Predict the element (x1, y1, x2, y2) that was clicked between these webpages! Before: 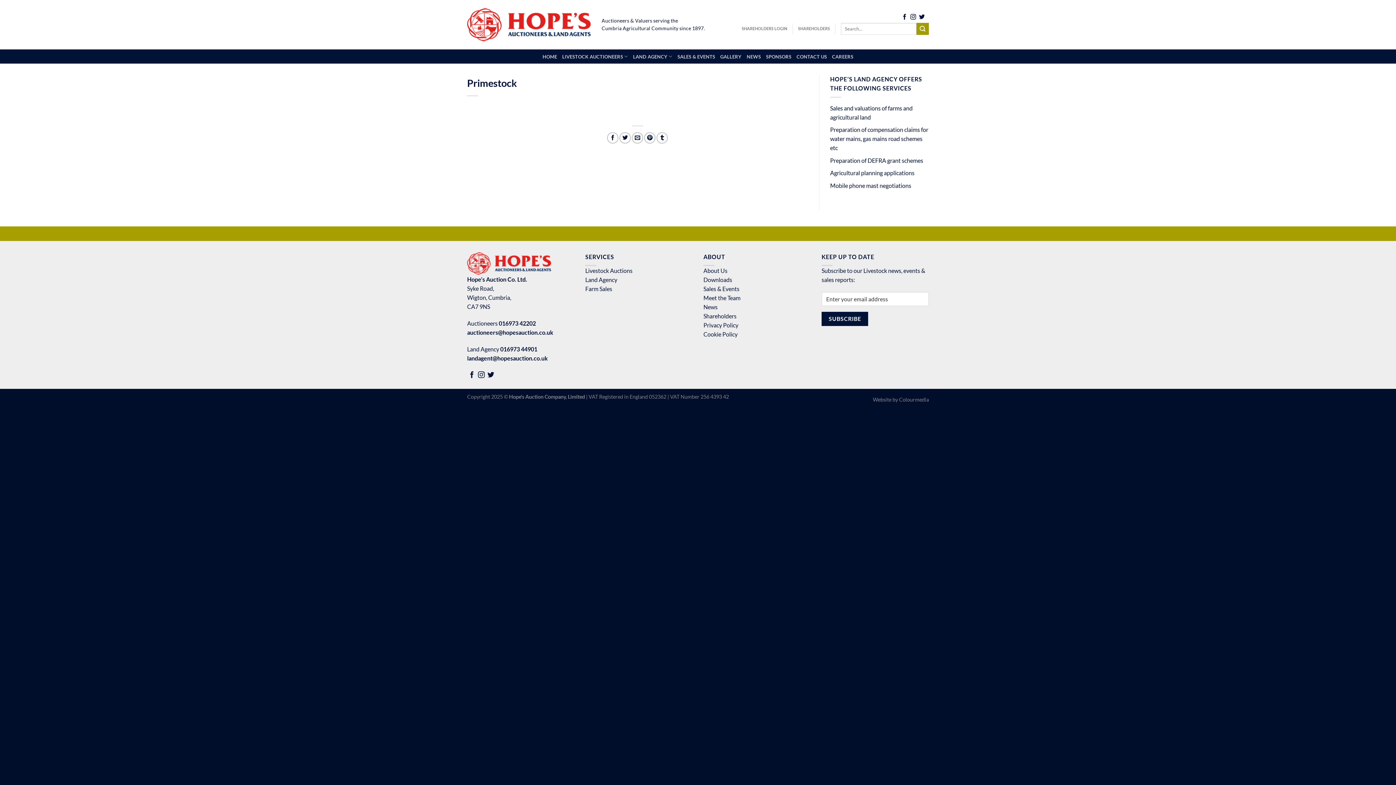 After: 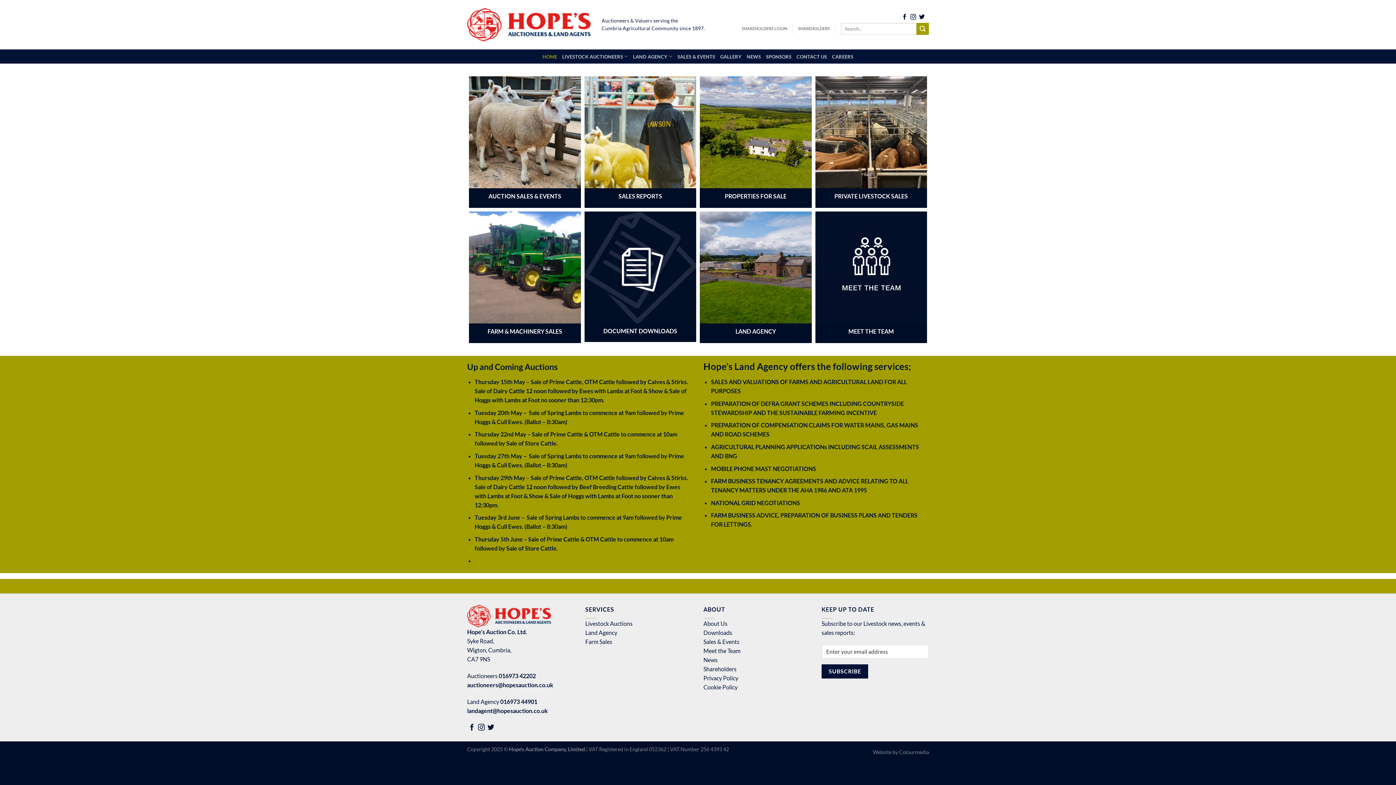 Action: bbox: (467, 6, 590, 43)